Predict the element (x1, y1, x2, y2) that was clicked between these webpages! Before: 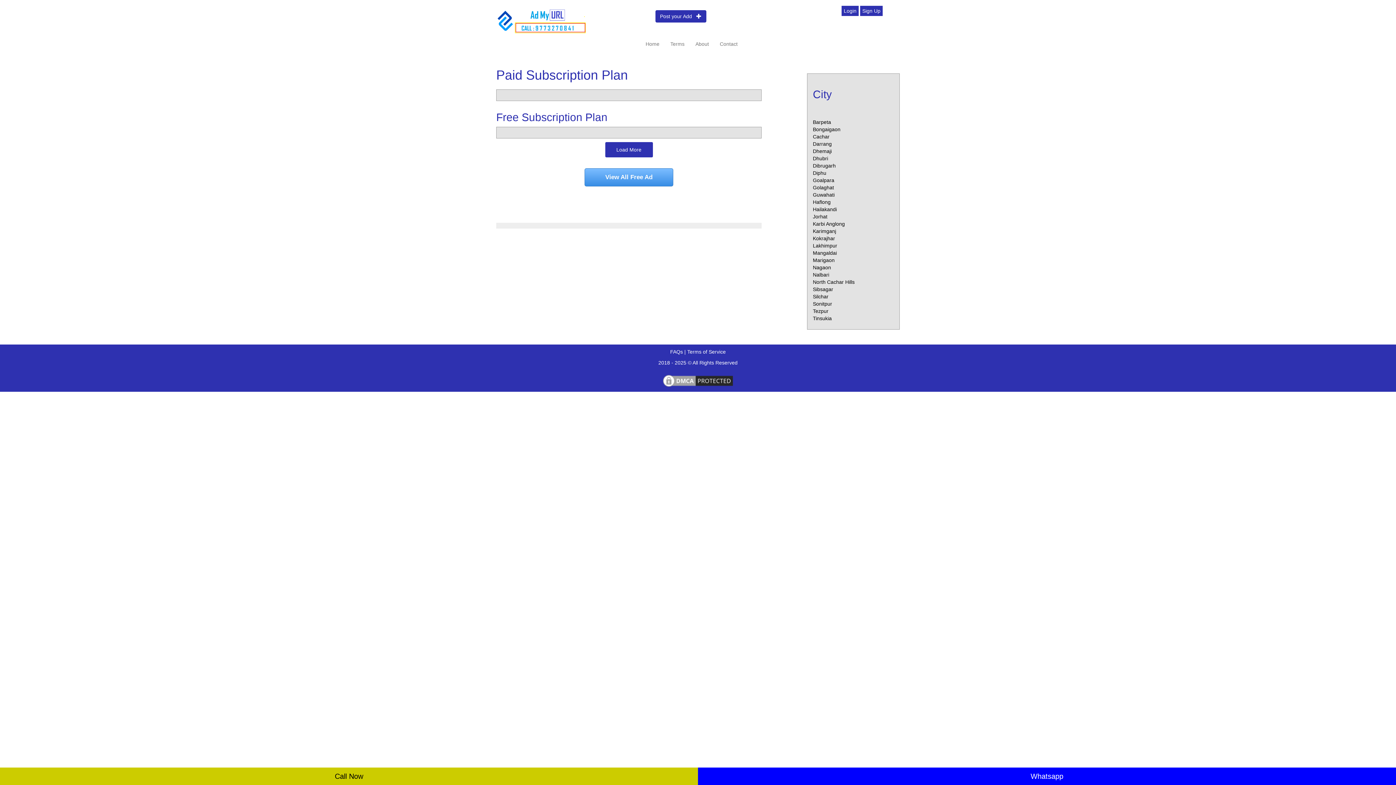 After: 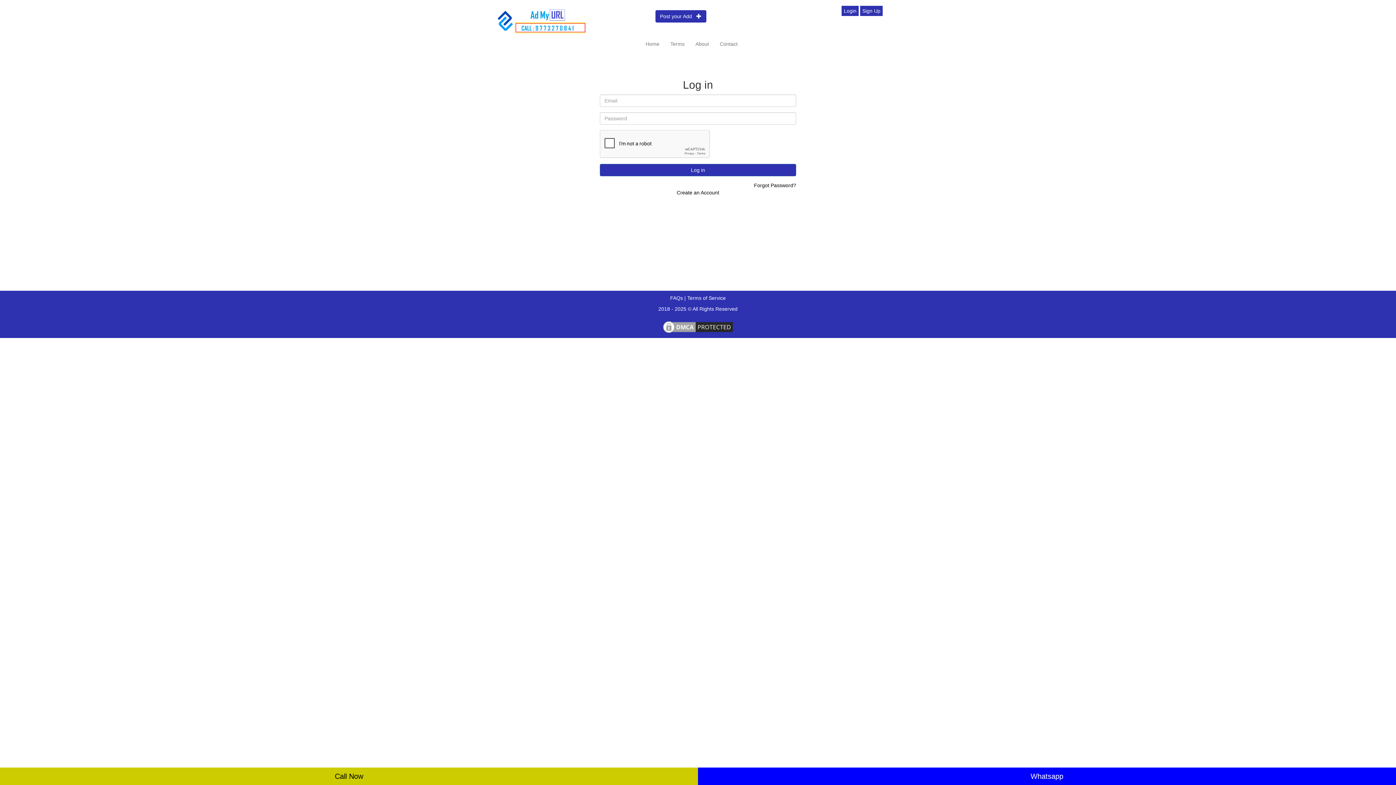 Action: bbox: (841, 5, 858, 16) label: Login